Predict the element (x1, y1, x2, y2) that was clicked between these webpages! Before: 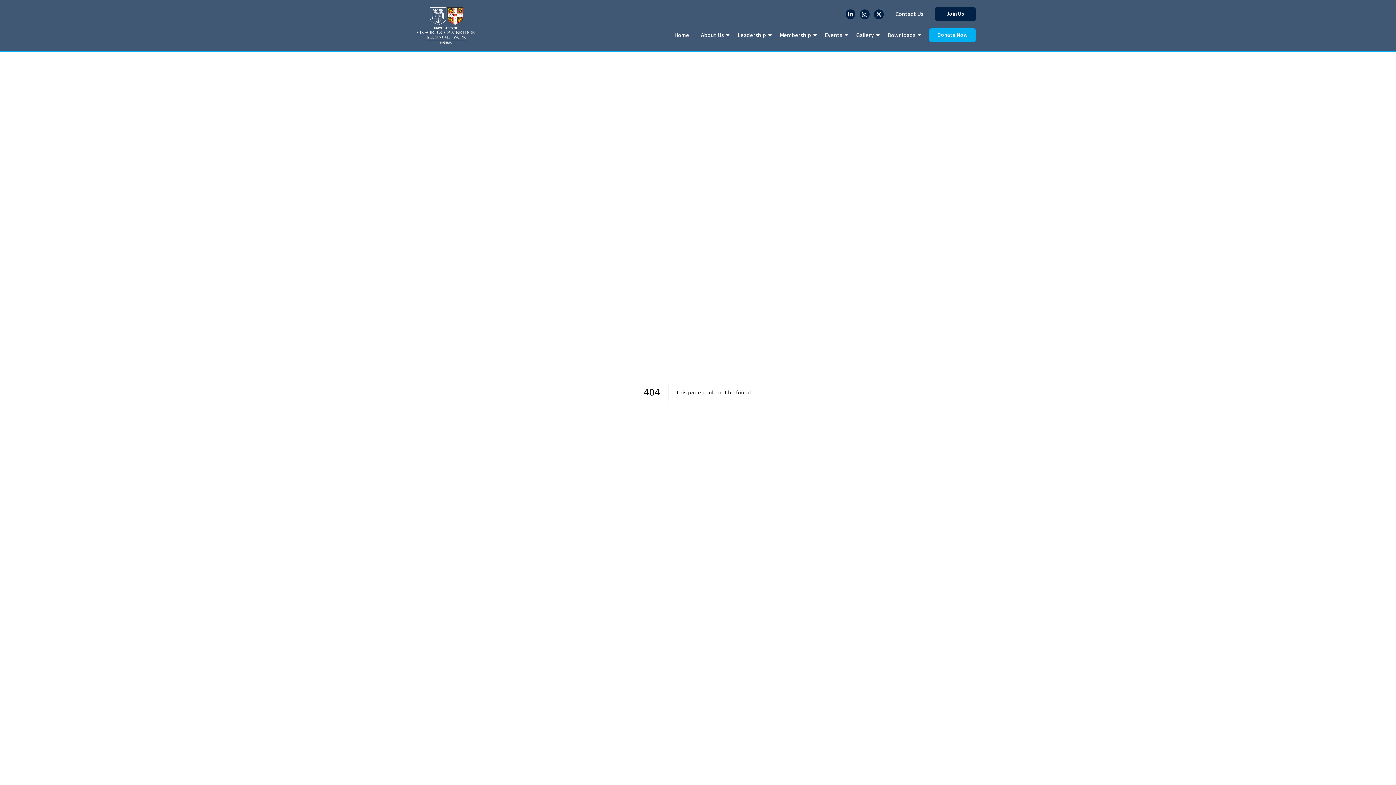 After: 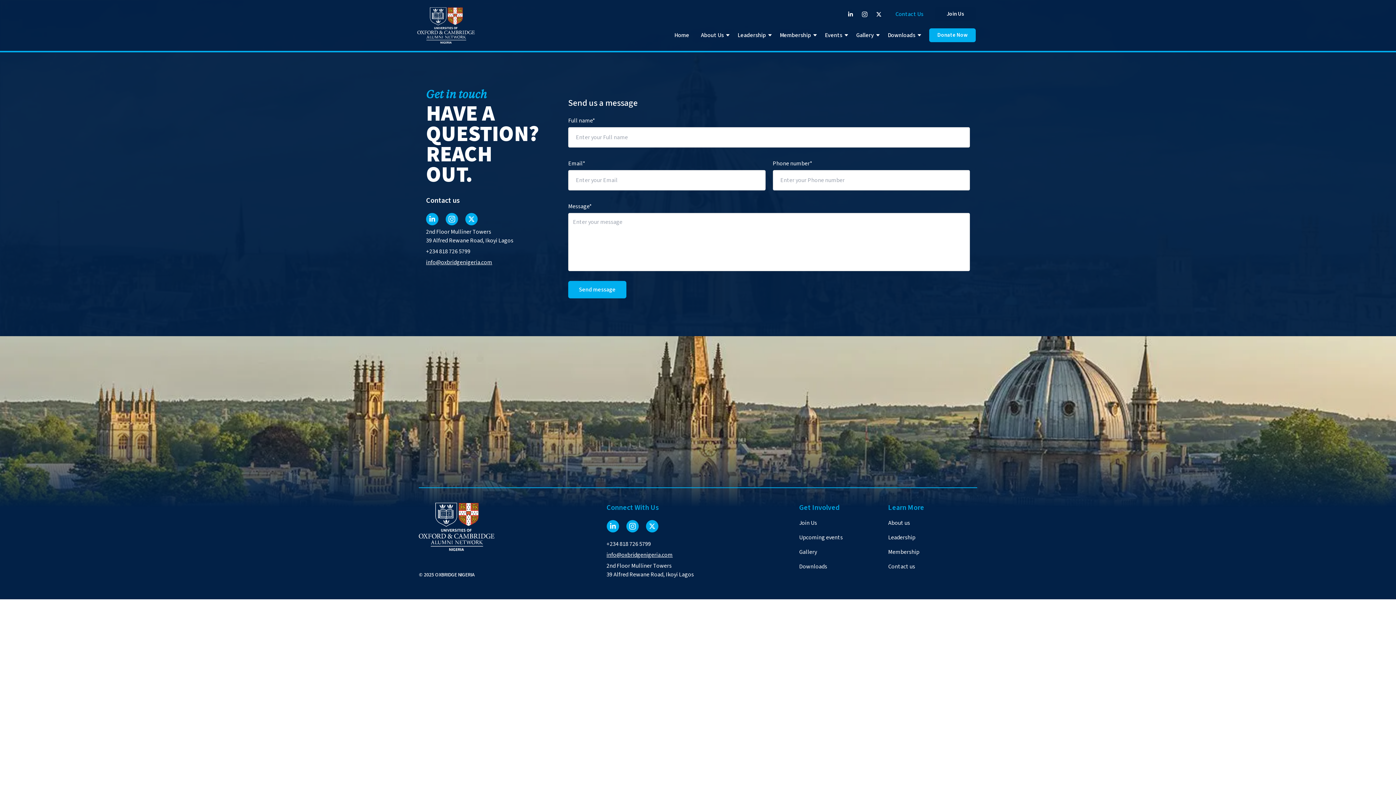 Action: label: Contact Us bbox: (895, 9, 923, 18)